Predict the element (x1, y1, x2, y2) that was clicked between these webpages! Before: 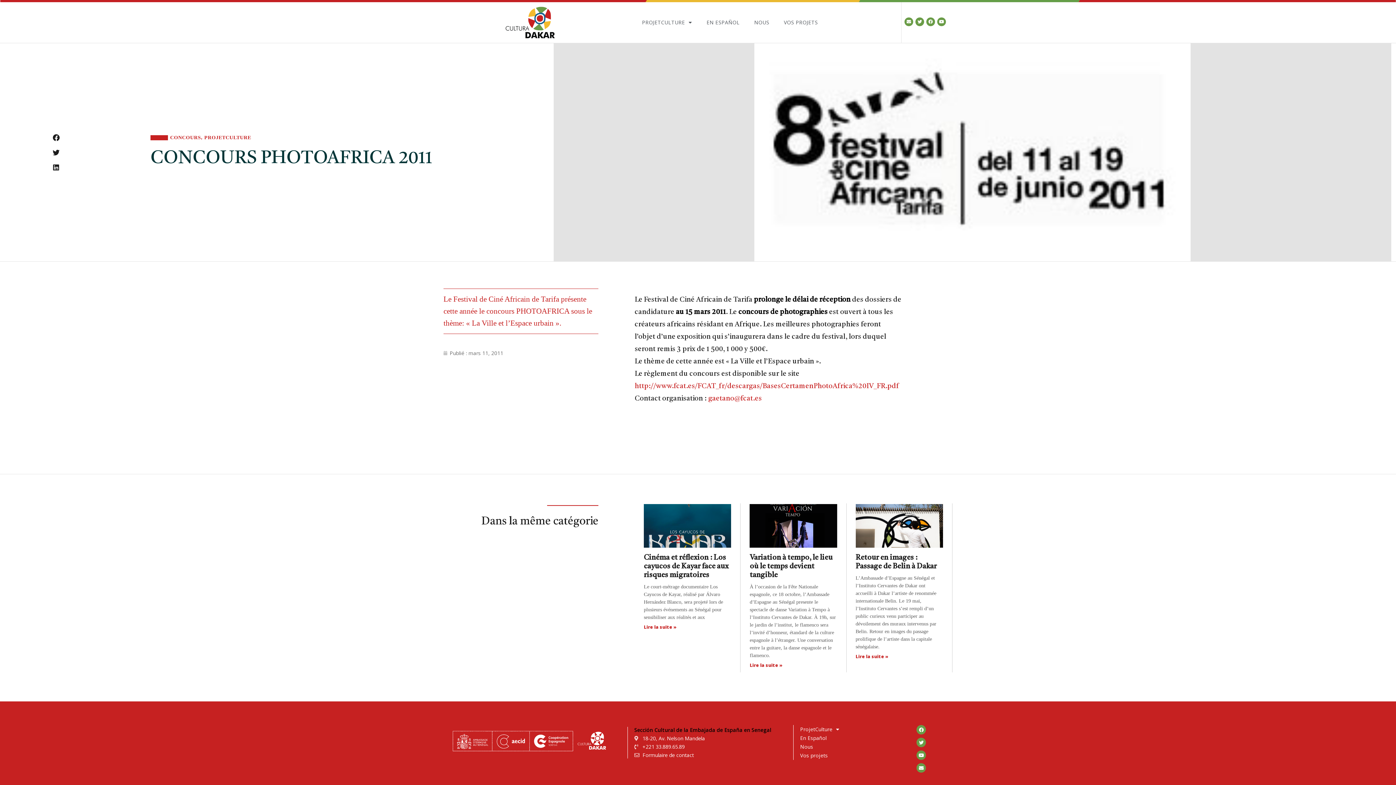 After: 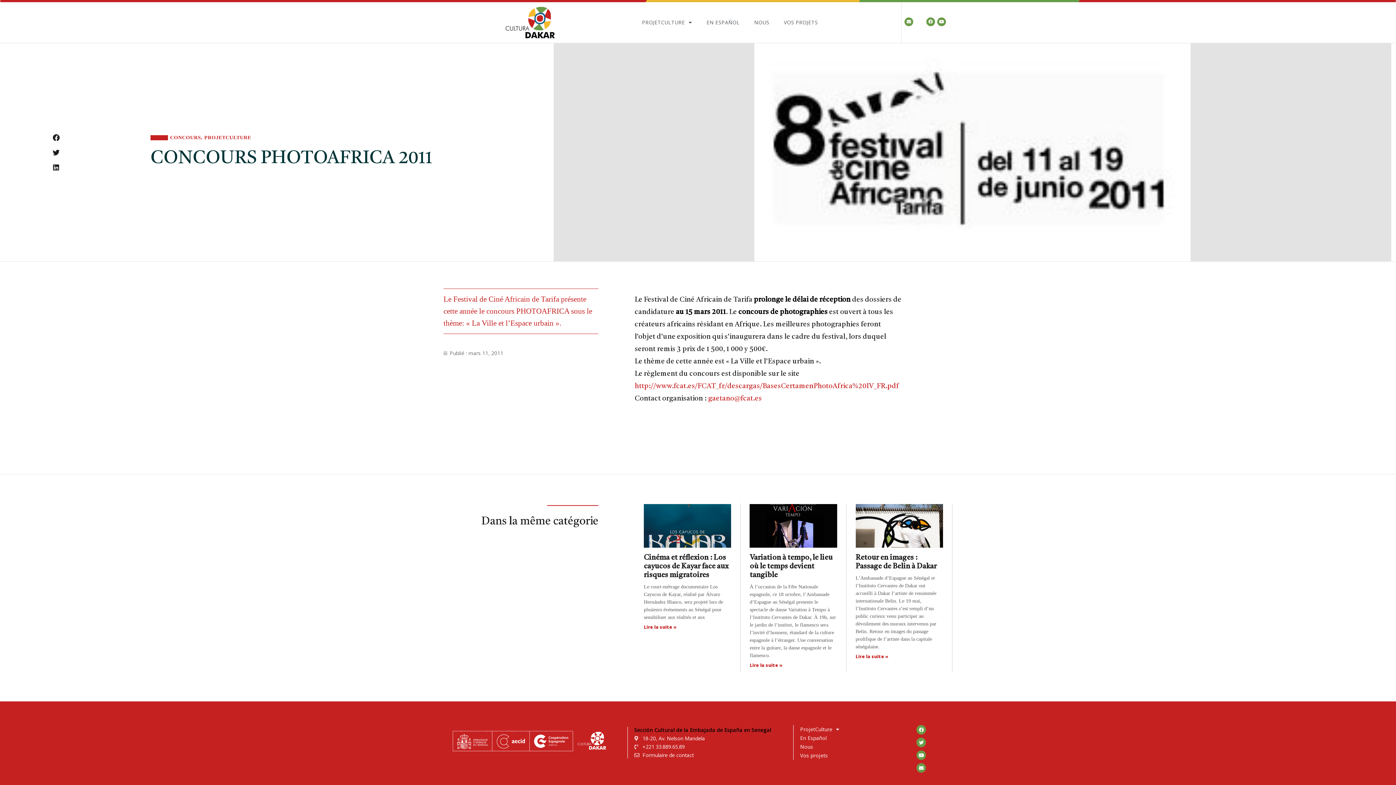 Action: bbox: (915, 17, 924, 26) label: Twitter